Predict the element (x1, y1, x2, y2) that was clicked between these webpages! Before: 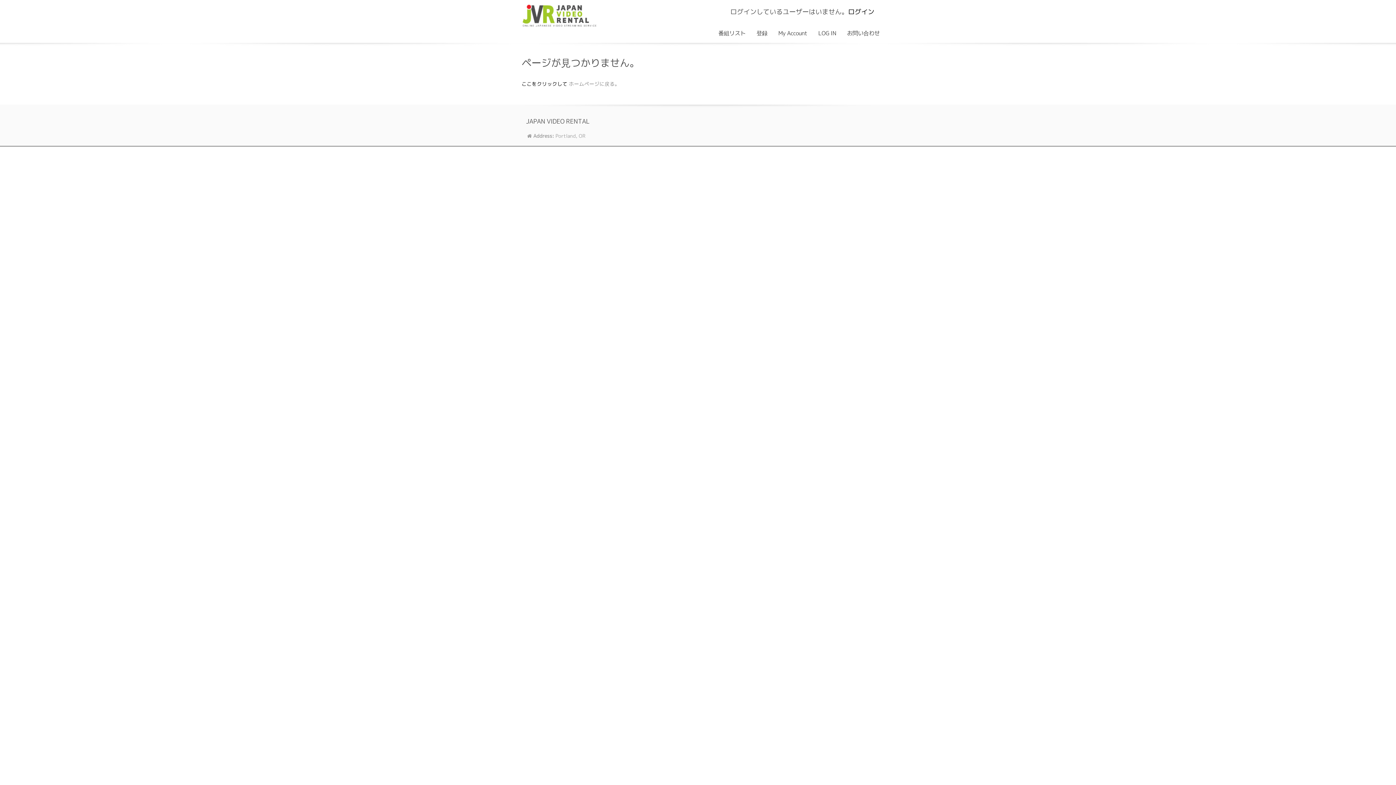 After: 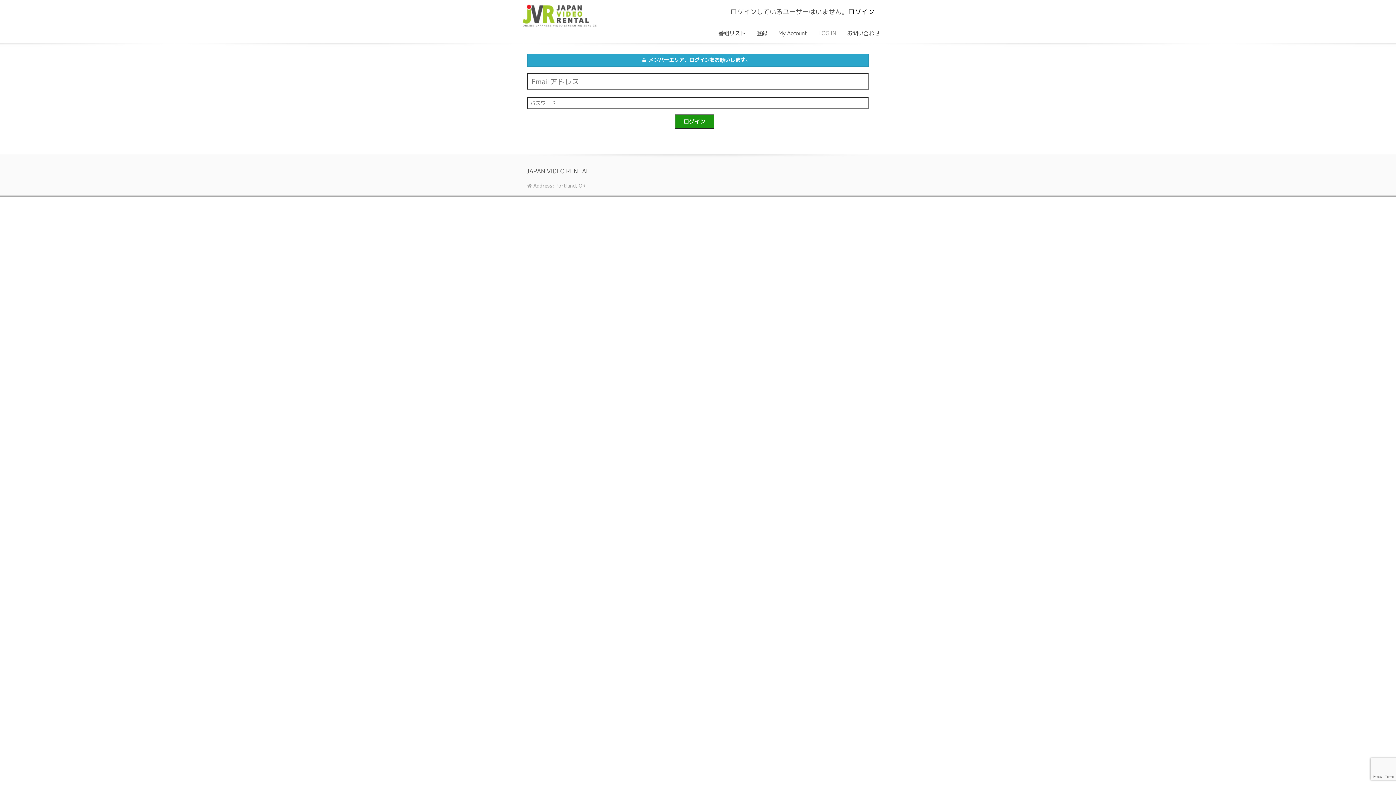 Action: label: ログイン bbox: (848, 7, 874, 16)